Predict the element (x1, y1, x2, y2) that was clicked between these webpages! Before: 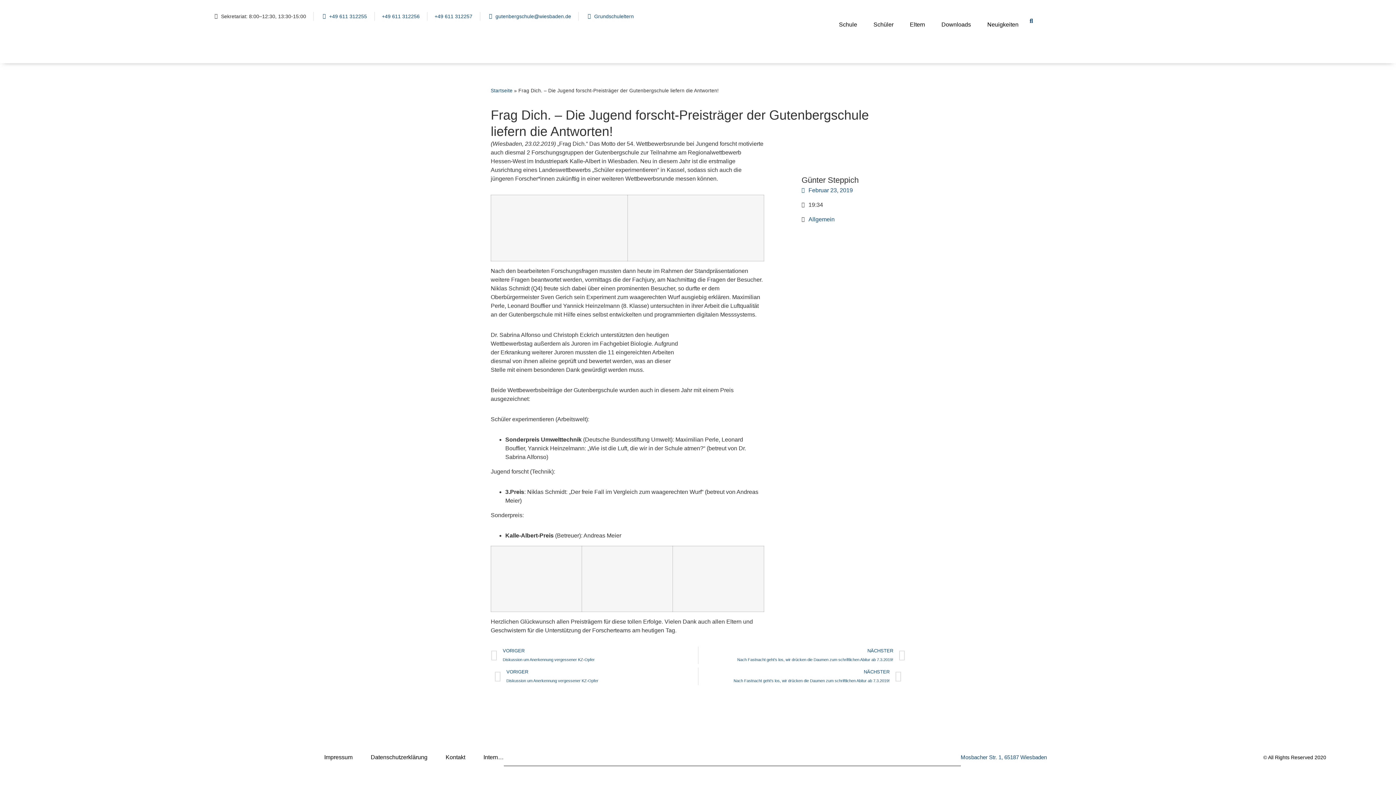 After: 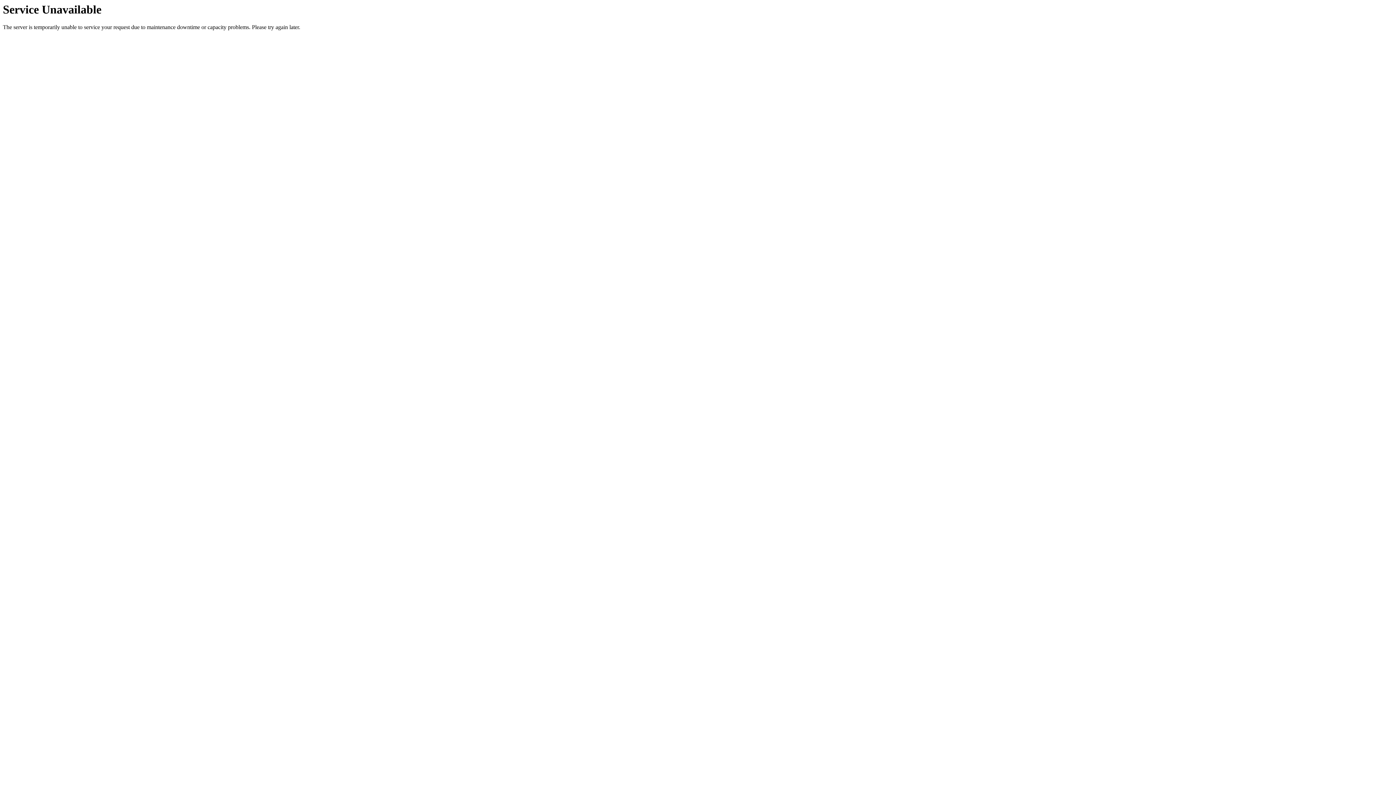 Action: label: NÄCHSTER
Nach Fastnacht geht’s los, wir drücken die Daumen zum schriftlichen Abitur ab 7.3.2019!
Nächster bbox: (698, 667, 901, 685)